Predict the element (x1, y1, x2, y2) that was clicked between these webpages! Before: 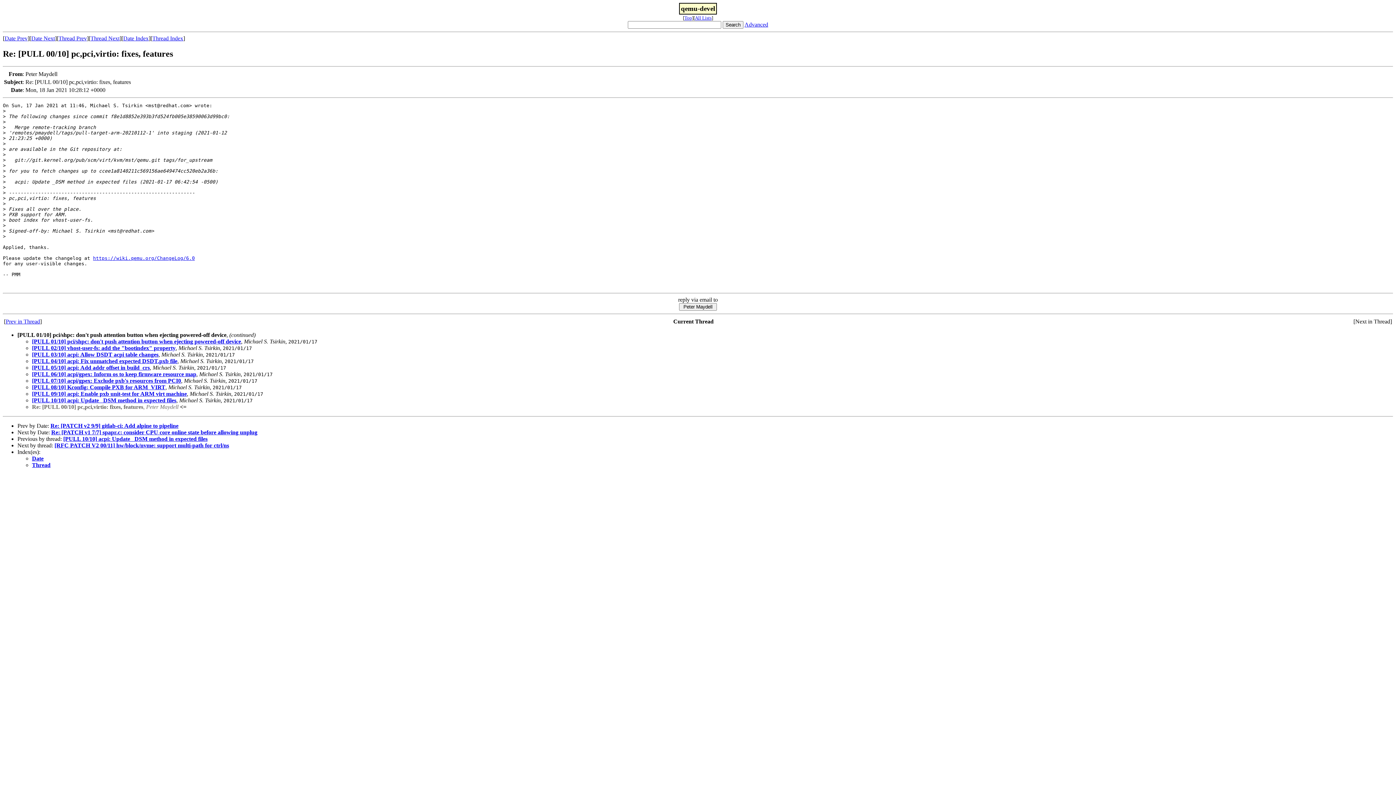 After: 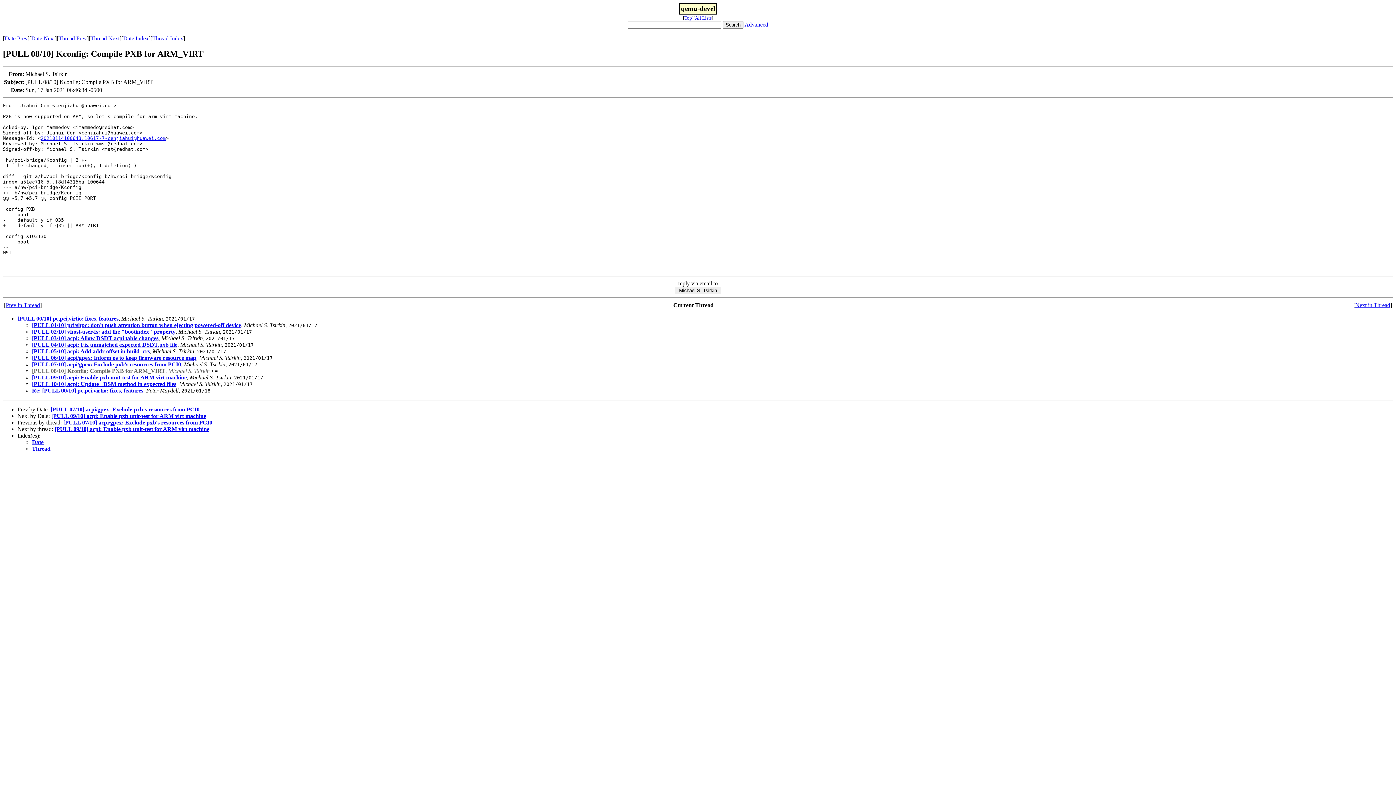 Action: bbox: (32, 384, 165, 390) label: [PULL 08/10] Kconfig: Compile PXB for ARM_VIRT